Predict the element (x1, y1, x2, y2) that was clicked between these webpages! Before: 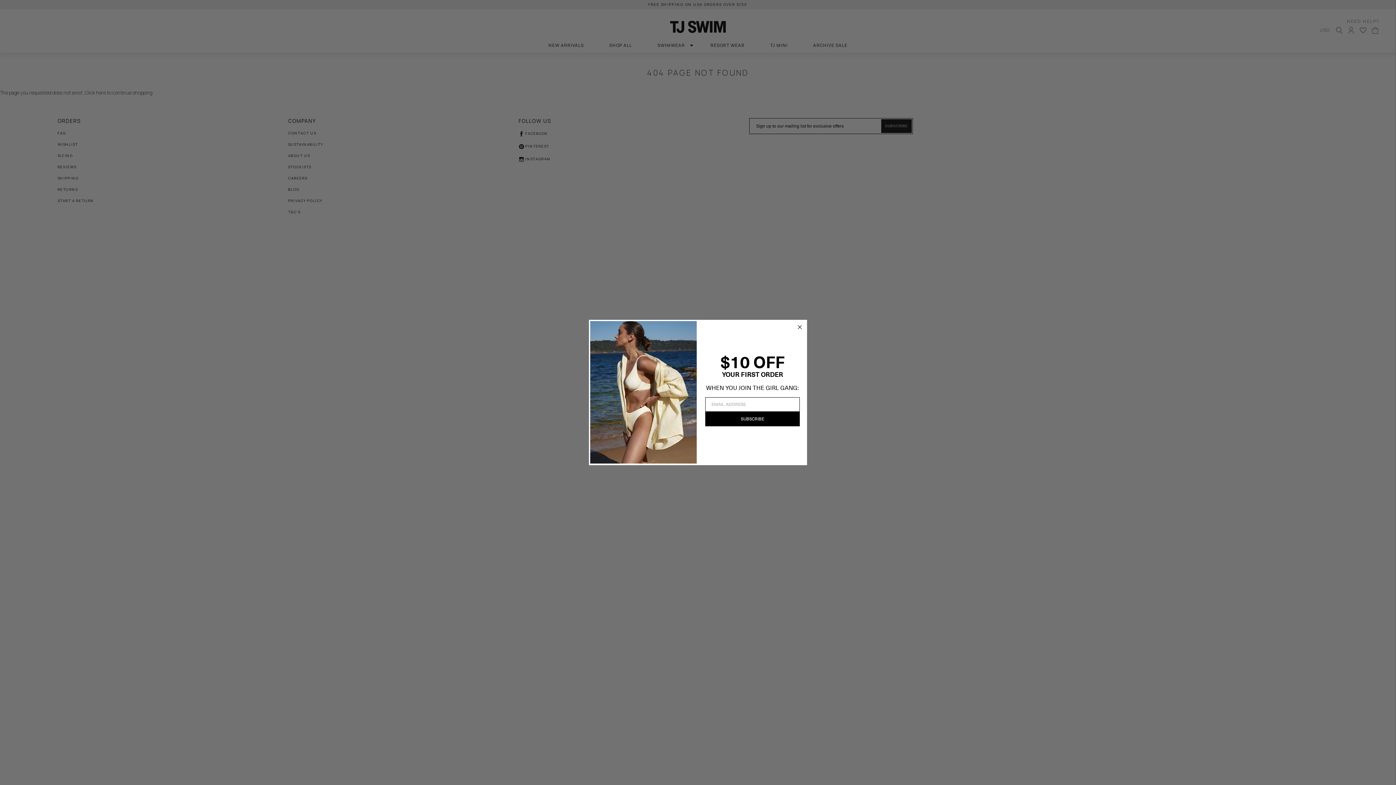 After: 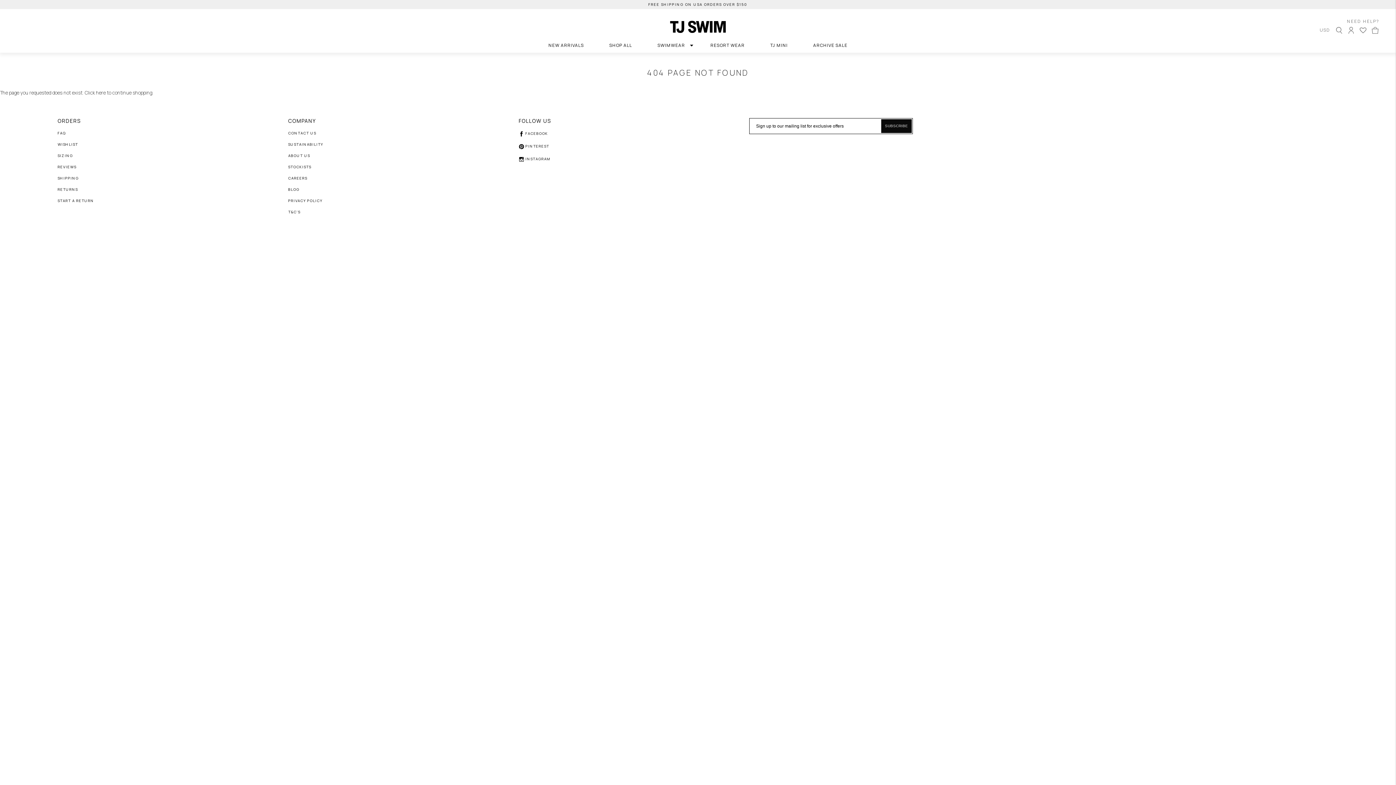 Action: label: Close dialog bbox: (795, 322, 804, 331)